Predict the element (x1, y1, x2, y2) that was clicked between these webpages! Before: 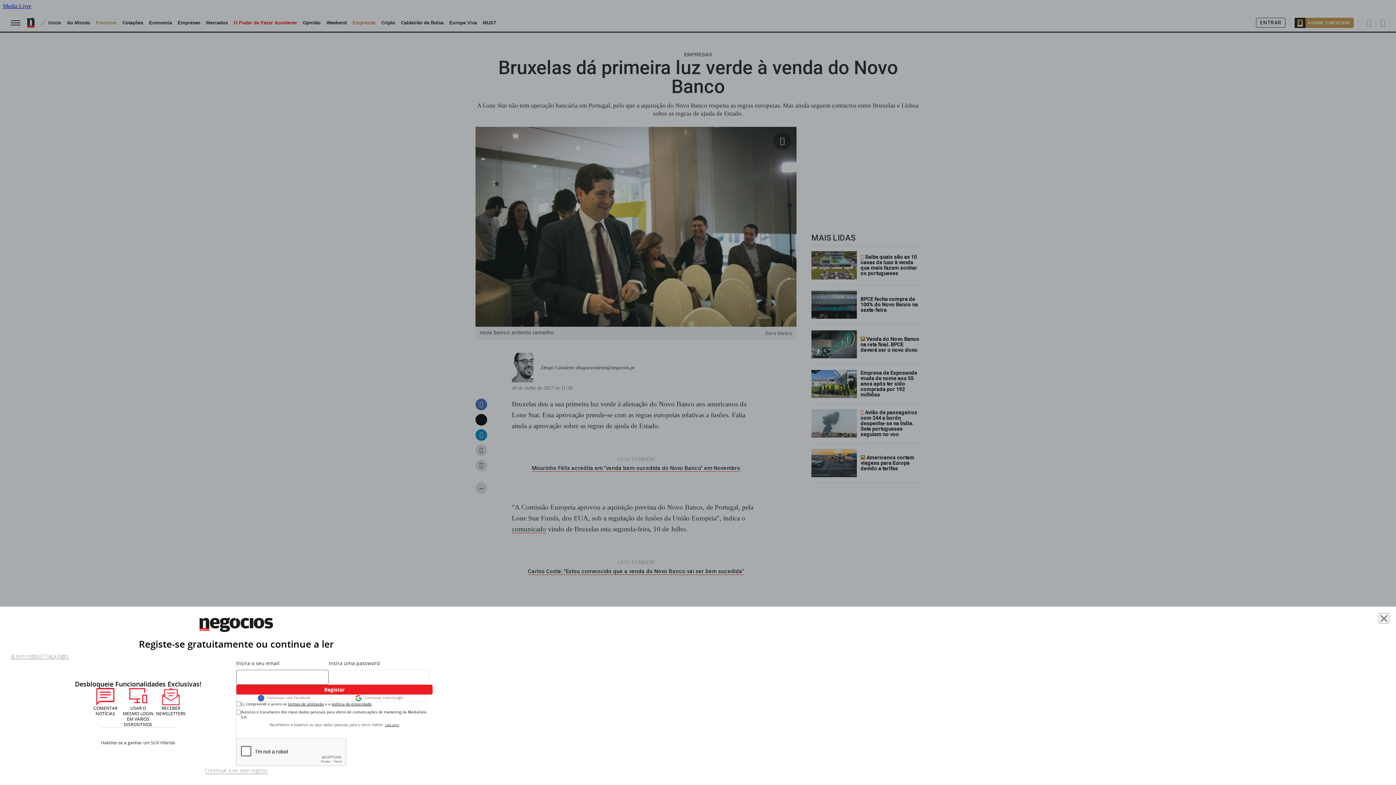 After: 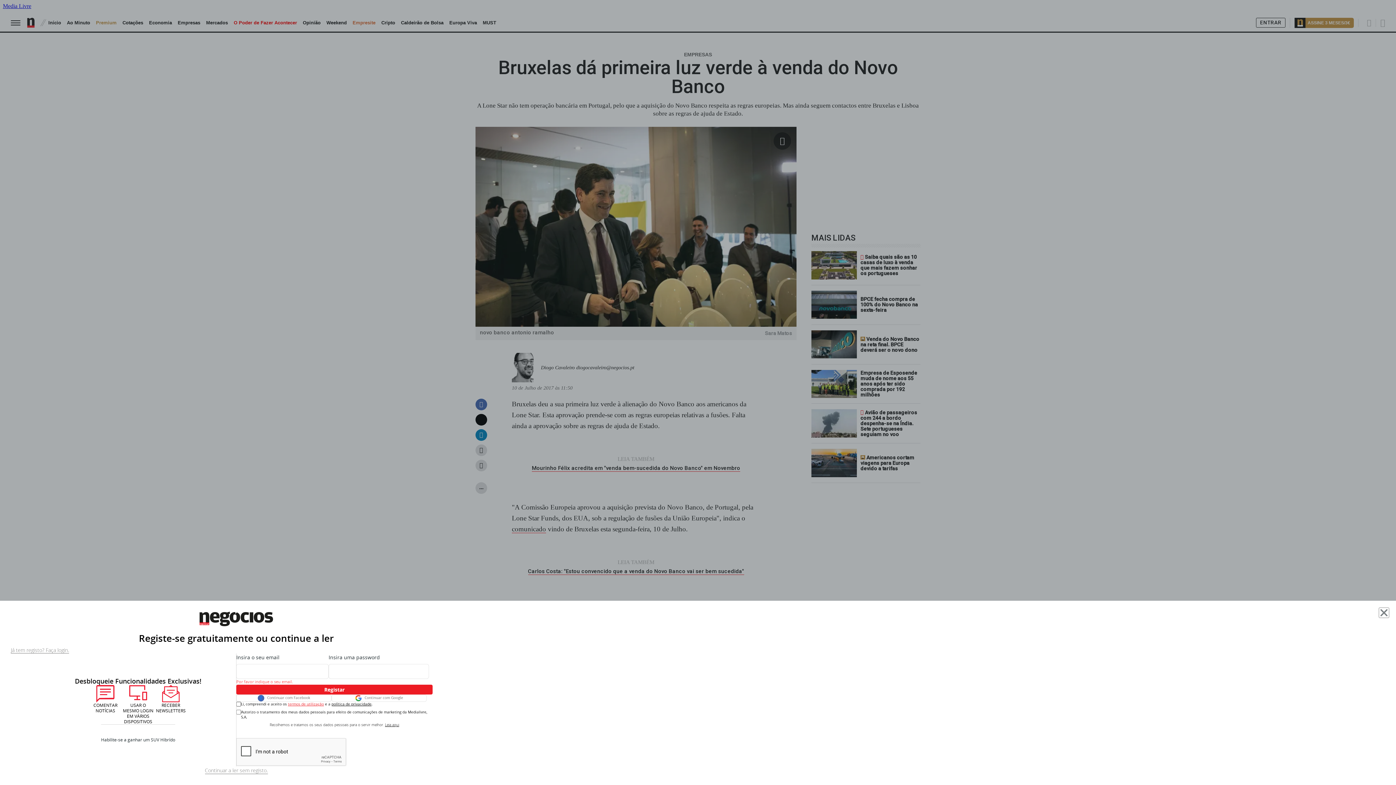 Action: label: termos de utilização bbox: (288, 702, 324, 706)